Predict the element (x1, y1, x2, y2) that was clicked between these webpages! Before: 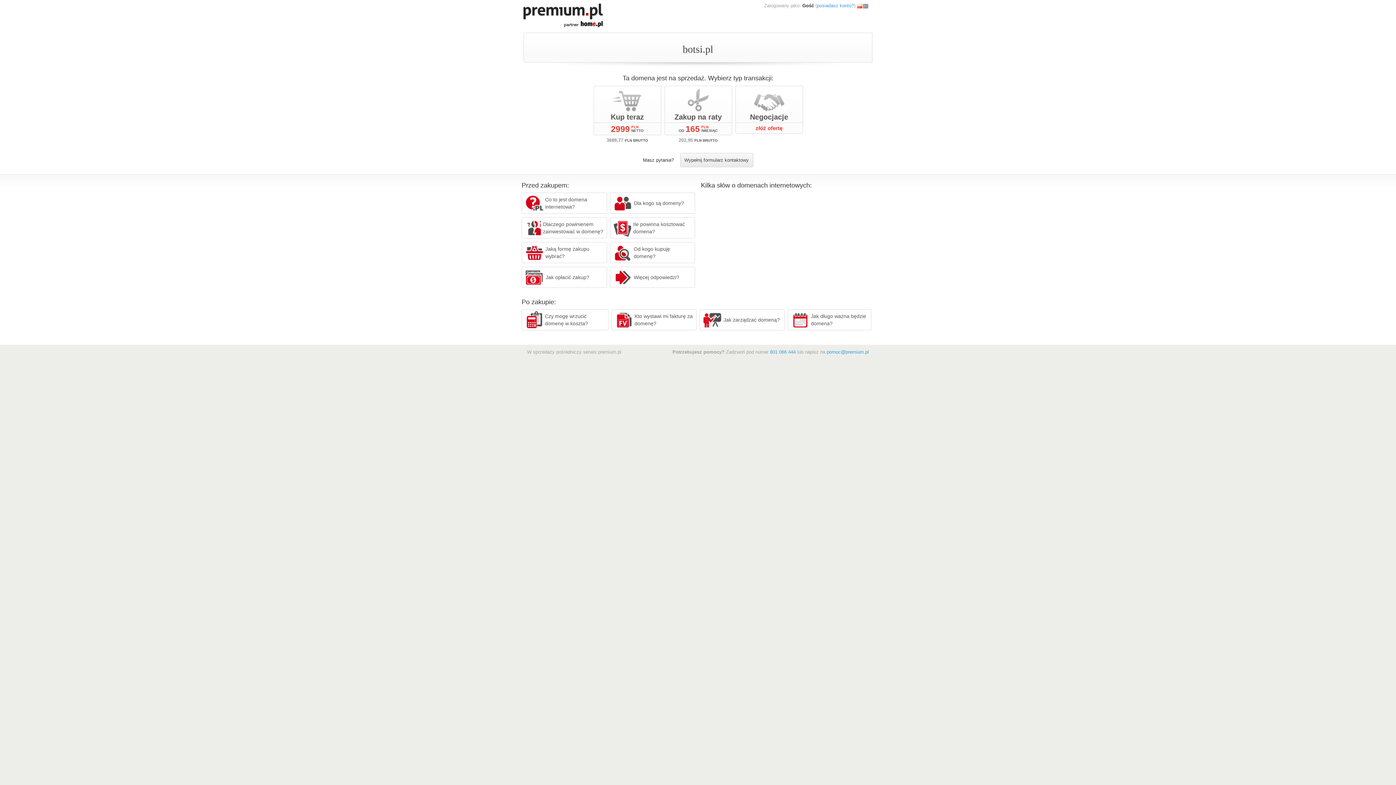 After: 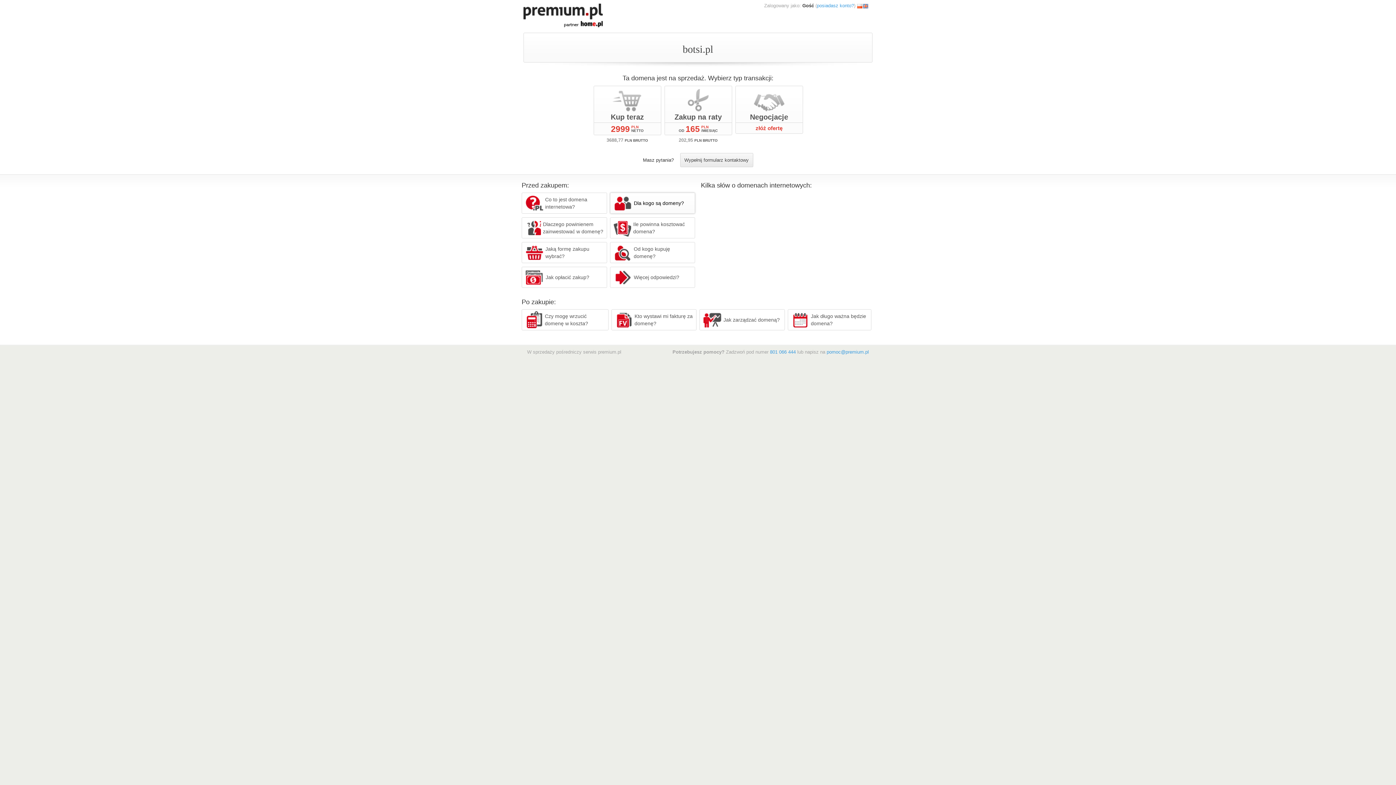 Action: bbox: (610, 192, 695, 213) label: Dla kogo są domeny?